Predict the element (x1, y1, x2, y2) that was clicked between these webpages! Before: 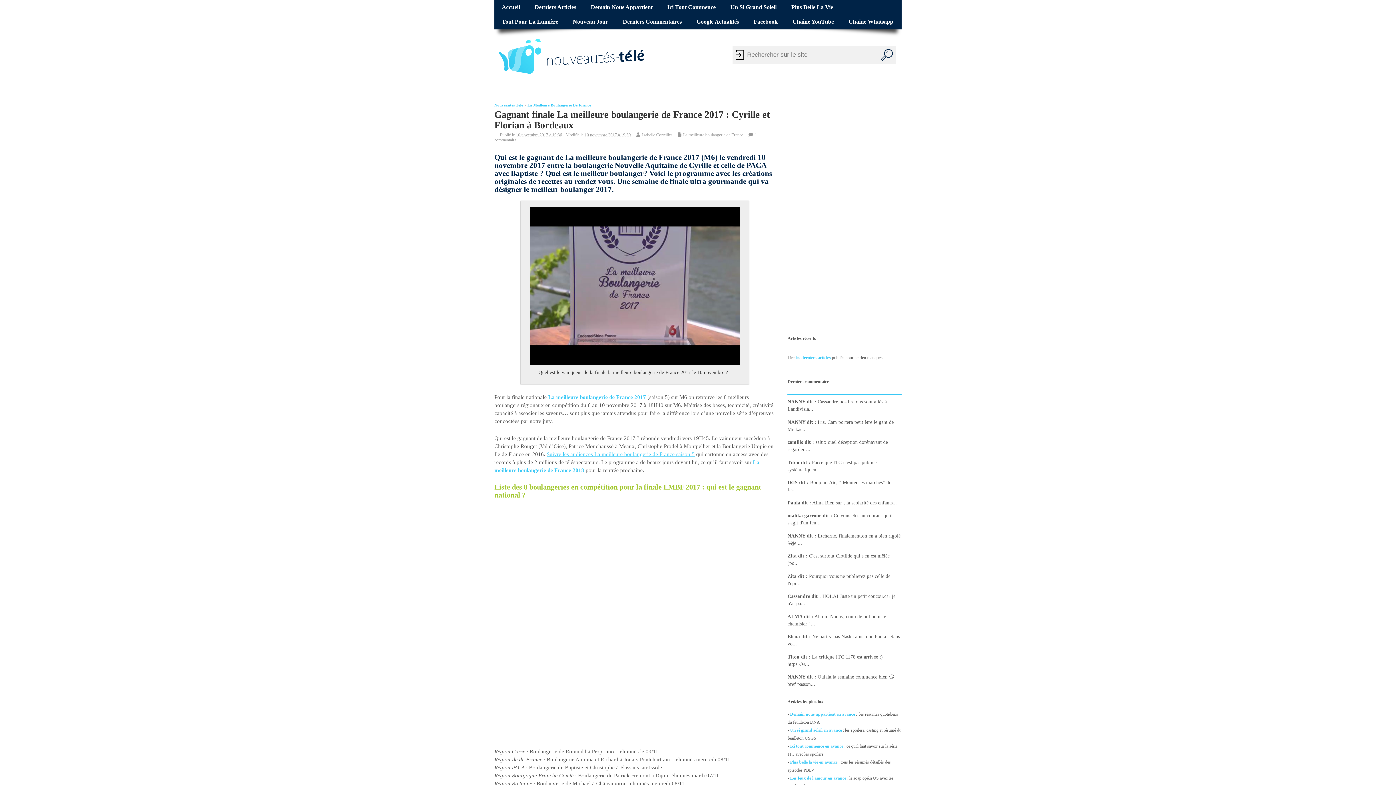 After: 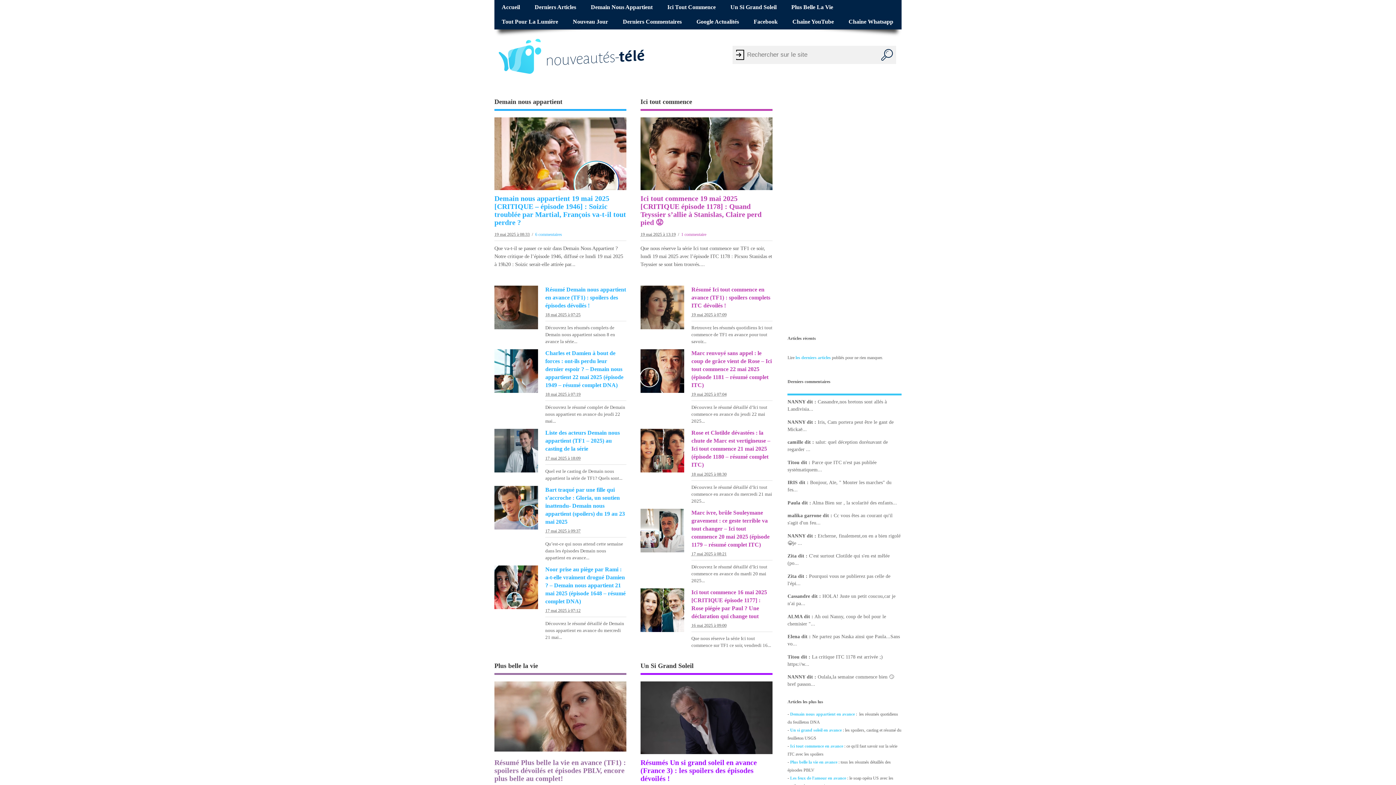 Action: label: Nouveautés Télé bbox: (494, 103, 523, 107)